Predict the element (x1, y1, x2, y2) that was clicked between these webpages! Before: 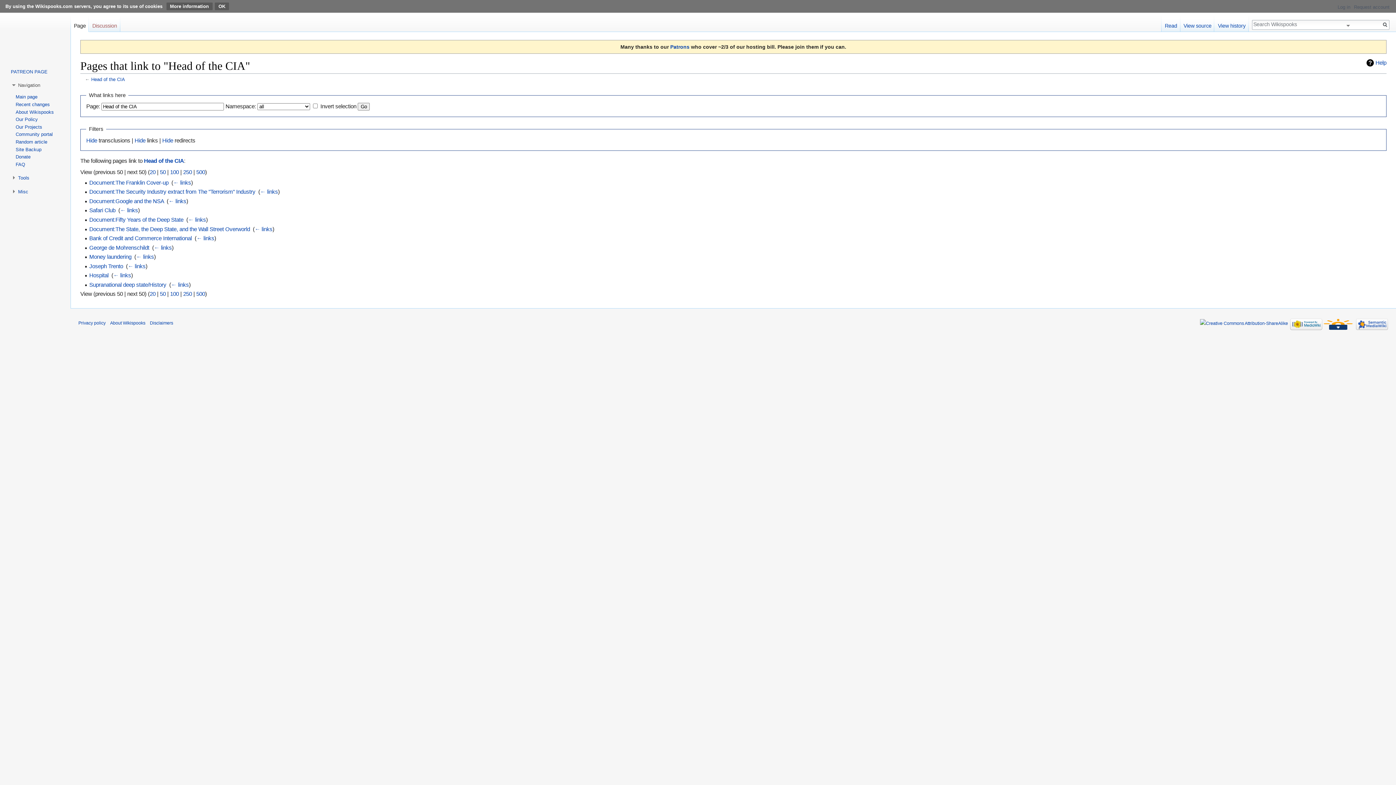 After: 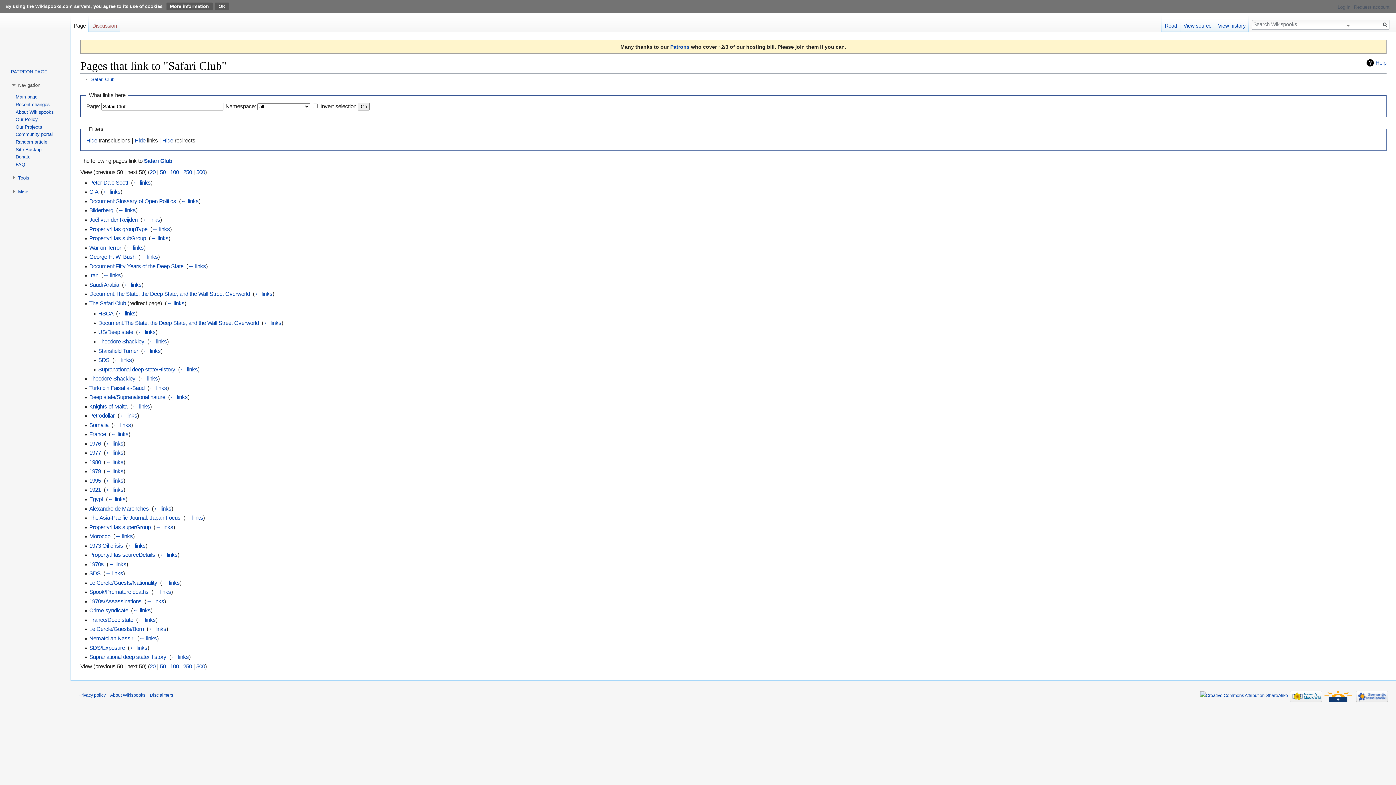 Action: bbox: (120, 207, 138, 213) label: ← links